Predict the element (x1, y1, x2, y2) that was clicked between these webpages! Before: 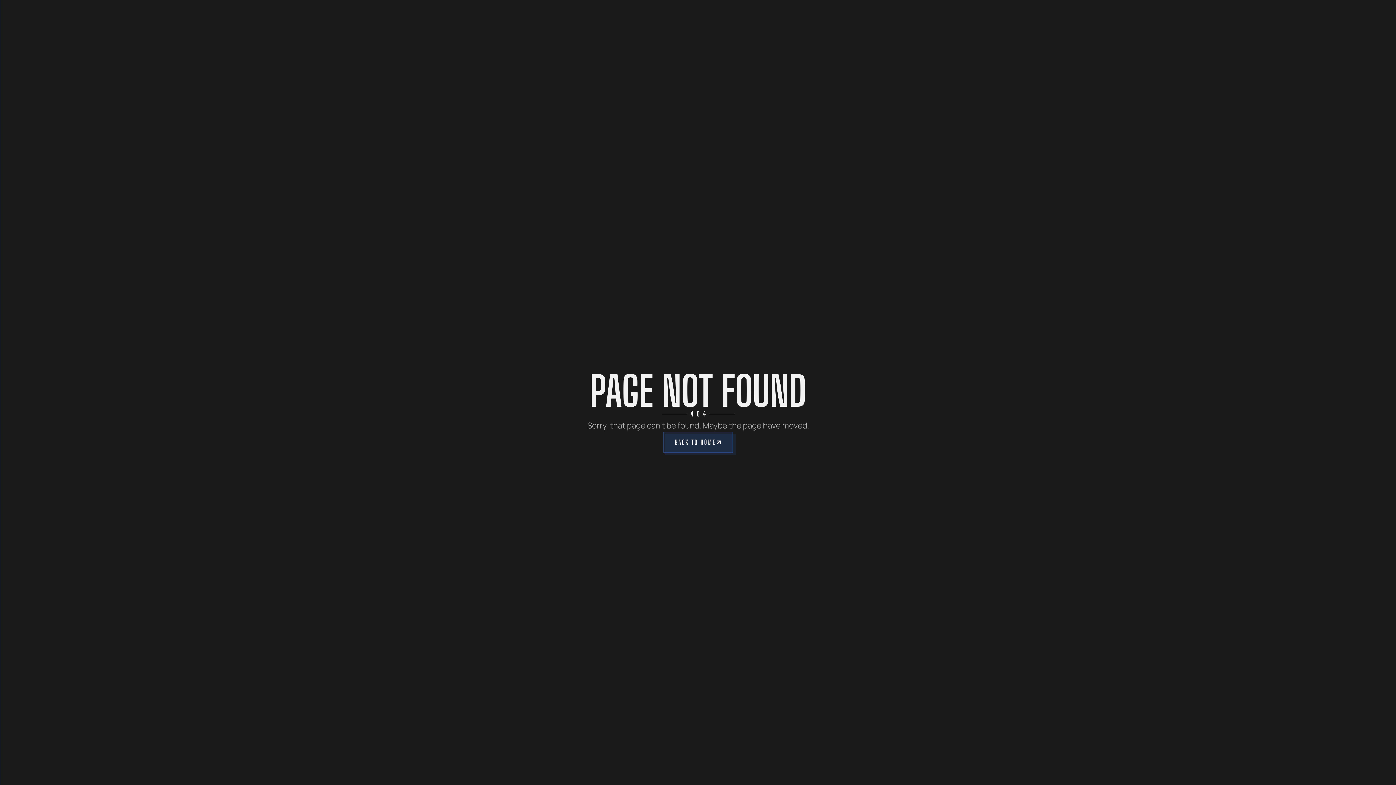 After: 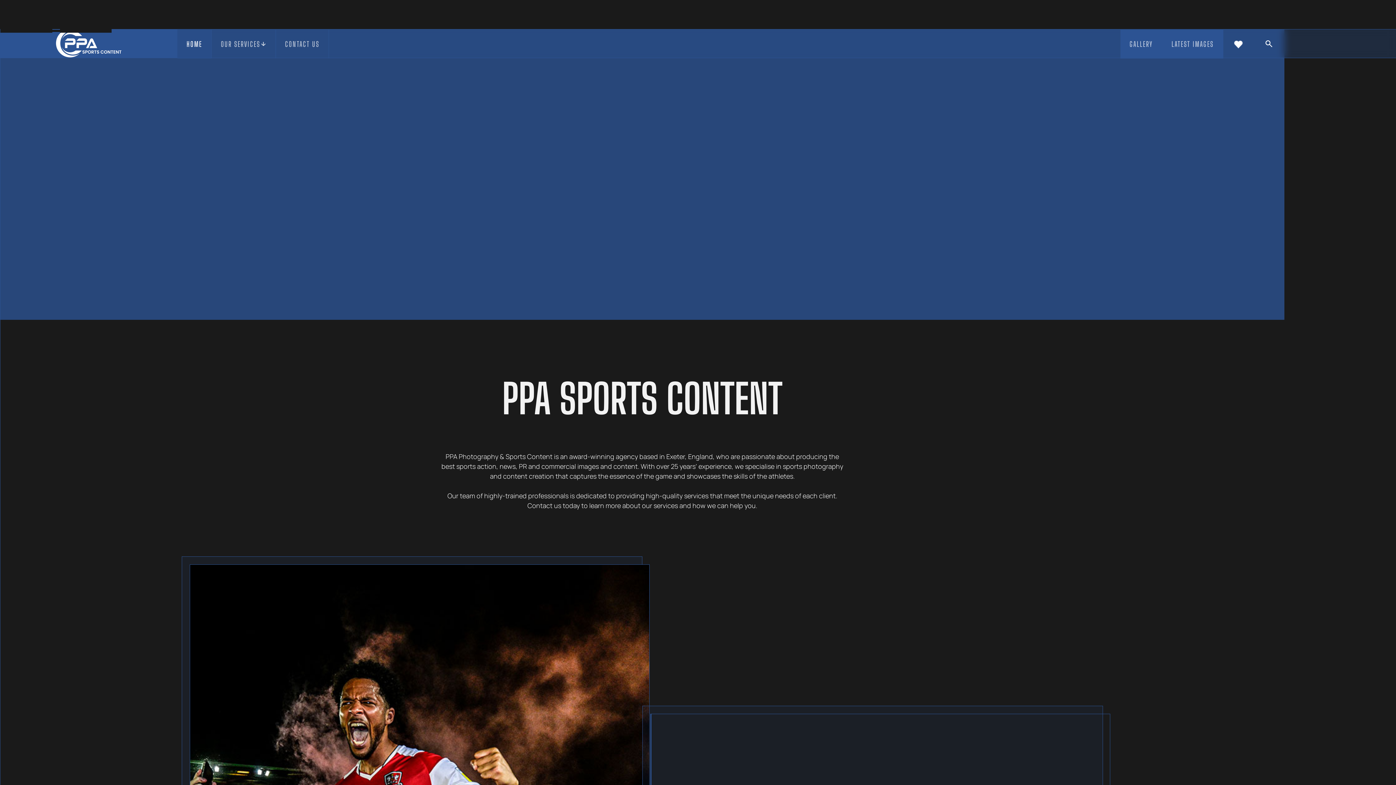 Action: bbox: (663, 431, 733, 453) label: BACK TO HOME